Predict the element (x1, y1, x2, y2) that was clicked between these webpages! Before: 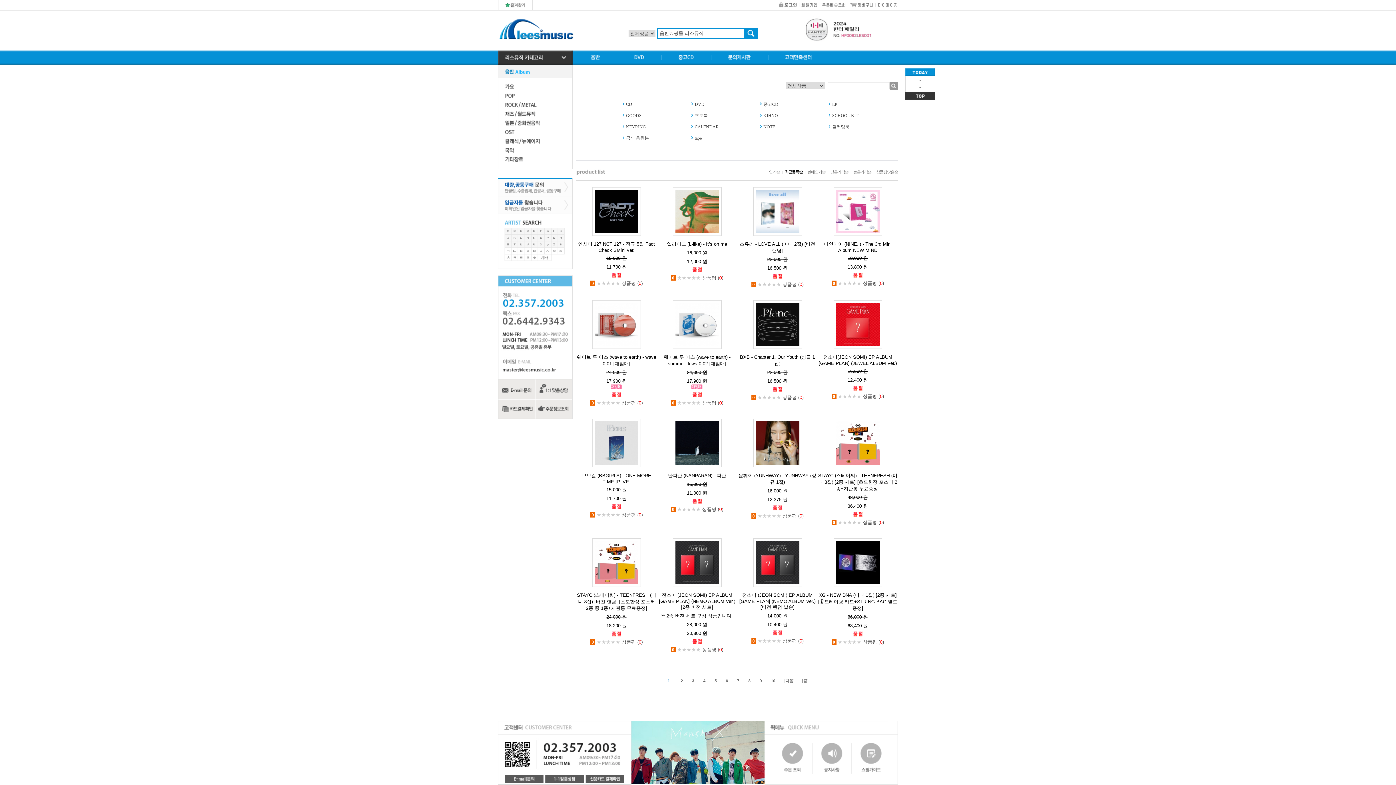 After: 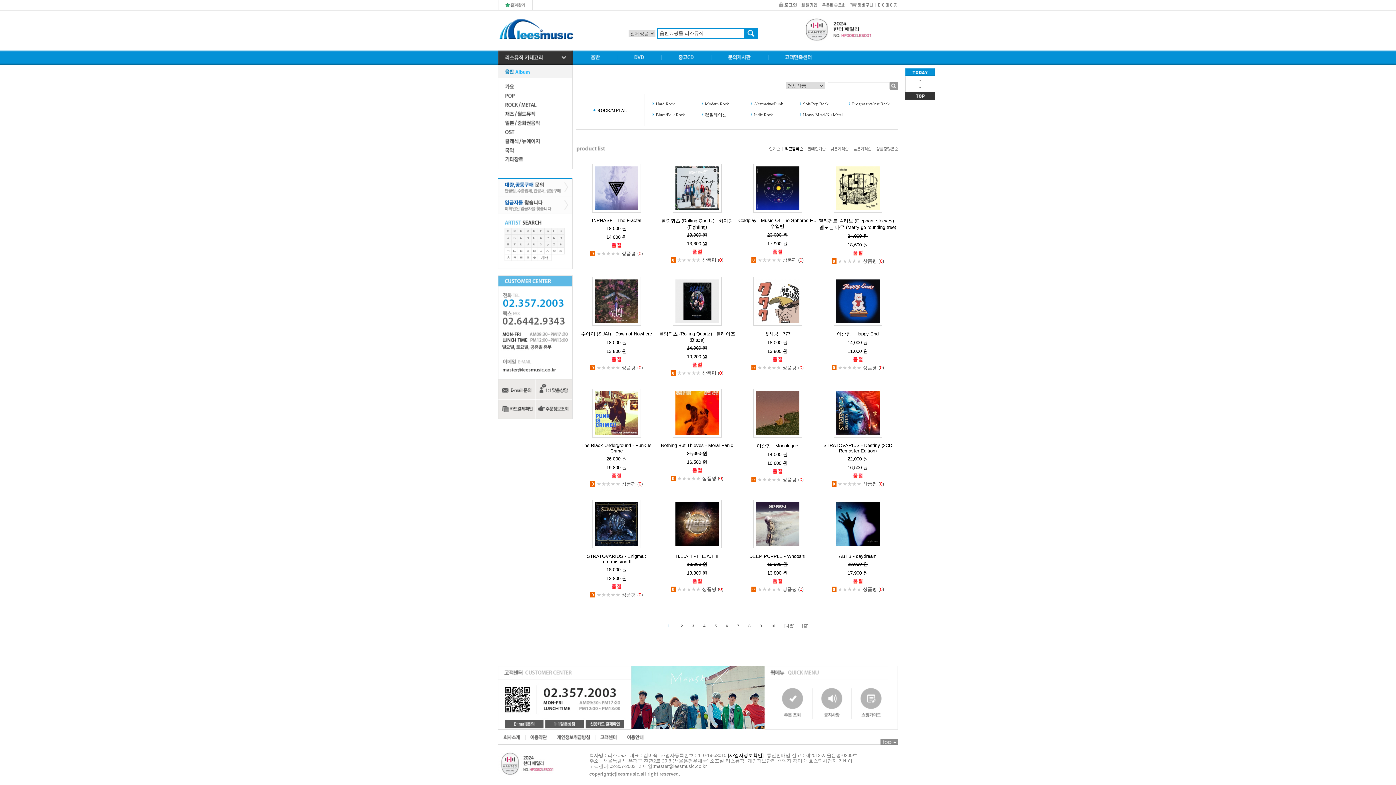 Action: bbox: (498, 102, 572, 107)